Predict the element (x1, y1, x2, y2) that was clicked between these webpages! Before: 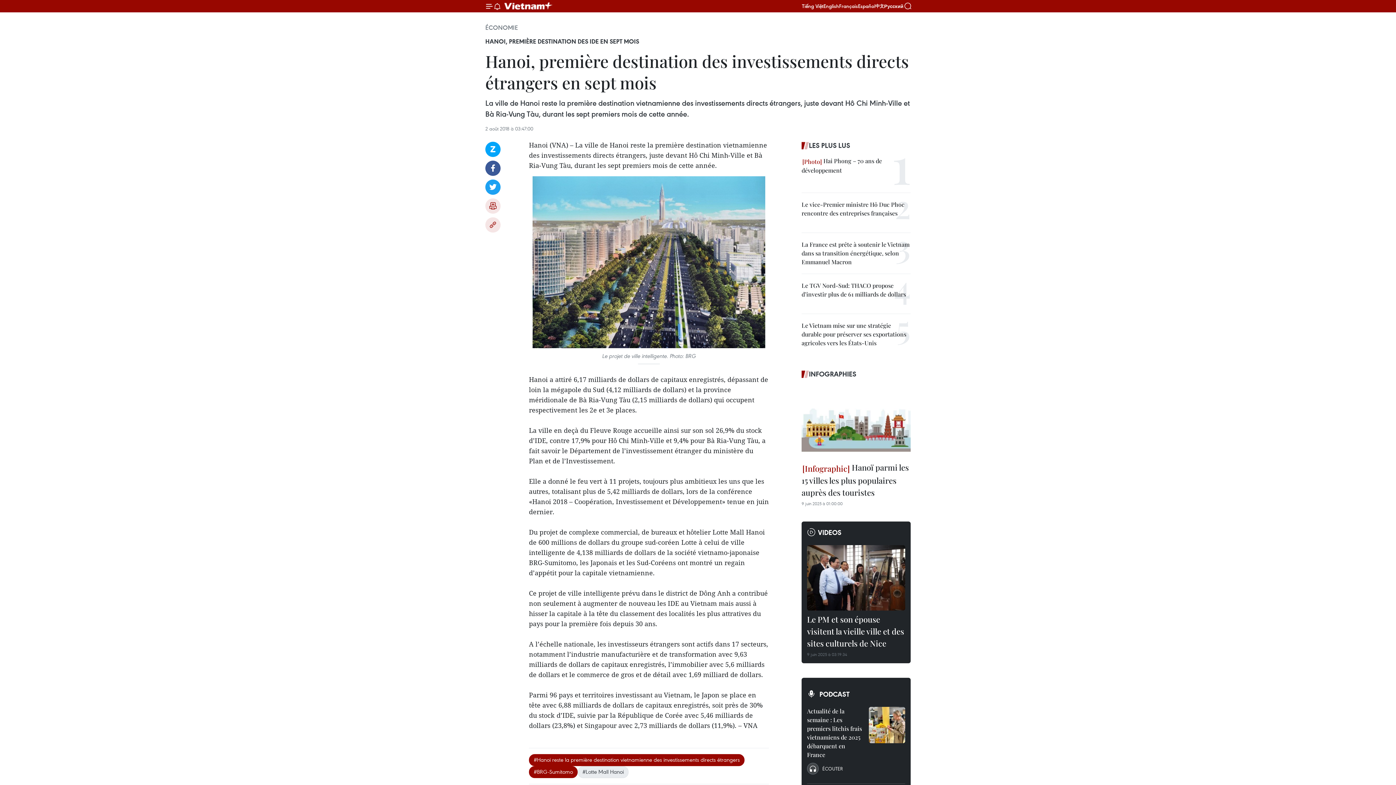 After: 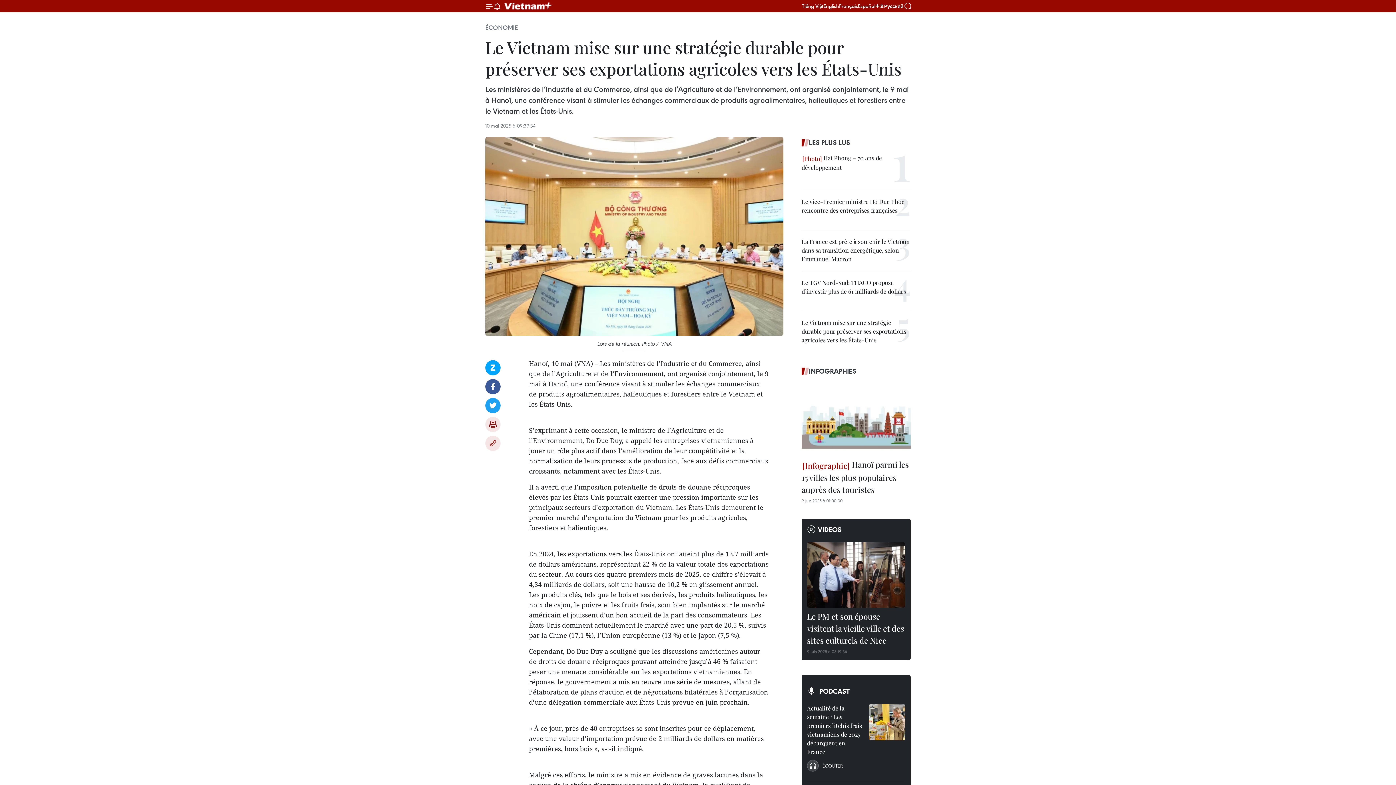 Action: label: Le Vietnam mise sur une stratégie durable pour préserver ses exportations agricoles vers les États-Unis bbox: (801, 321, 910, 347)